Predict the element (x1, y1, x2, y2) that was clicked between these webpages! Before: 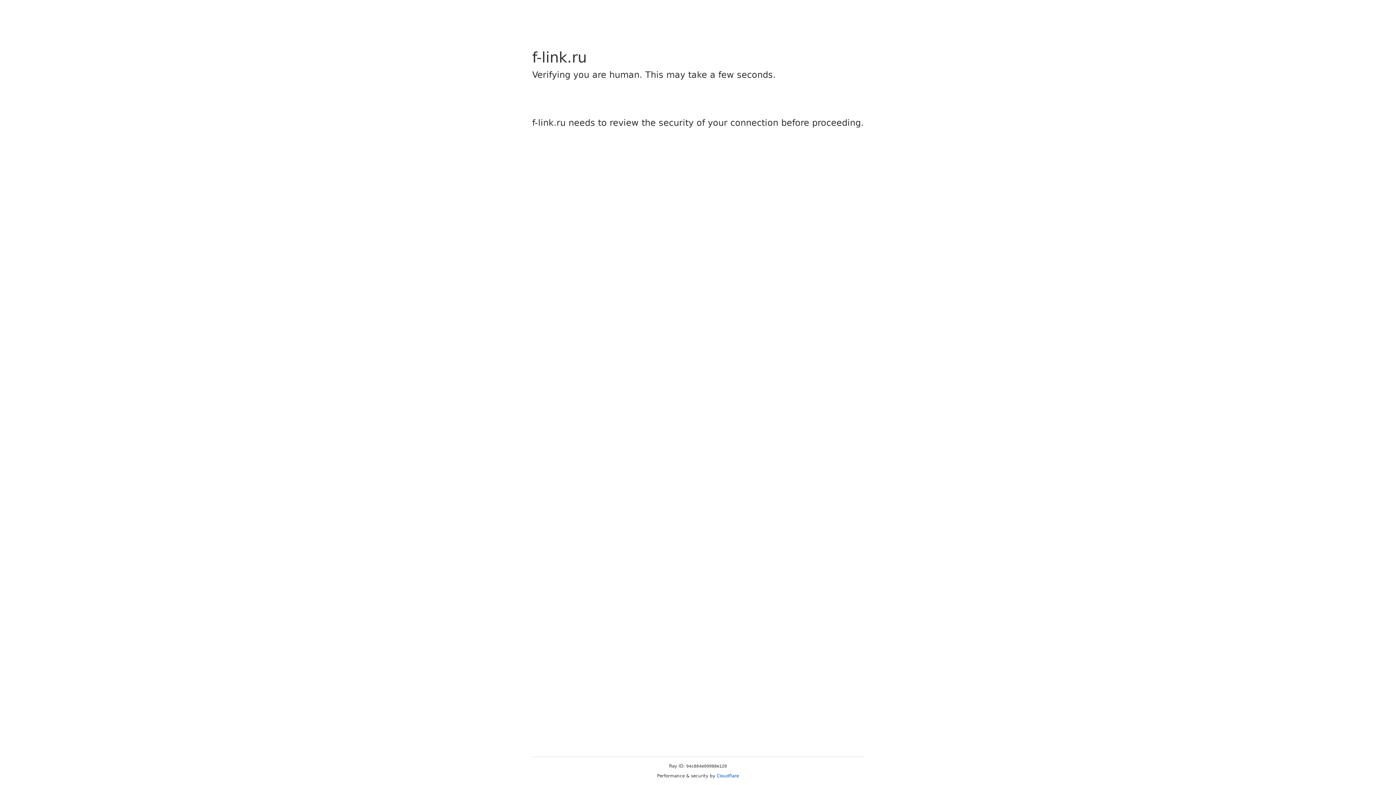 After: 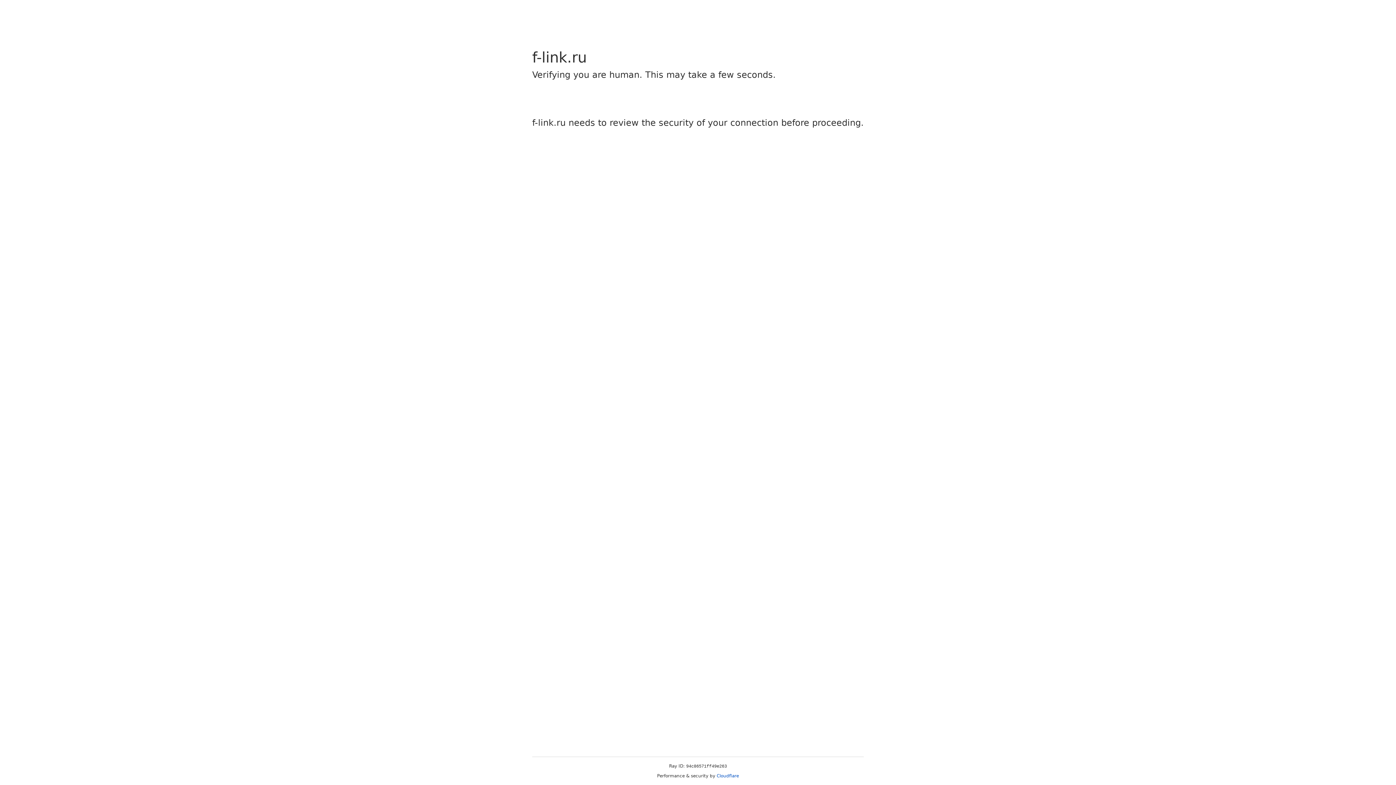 Action: label: Cloudflare bbox: (716, 773, 739, 778)